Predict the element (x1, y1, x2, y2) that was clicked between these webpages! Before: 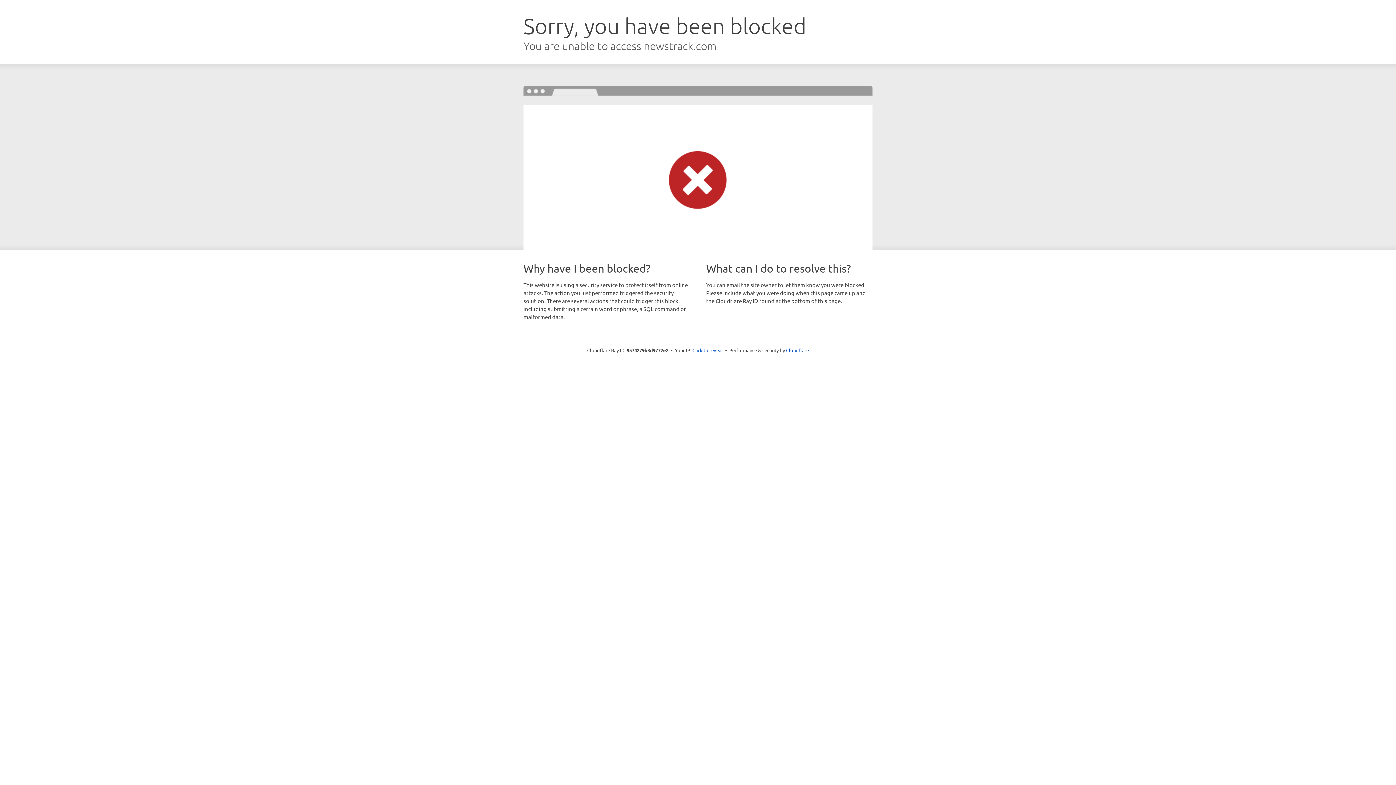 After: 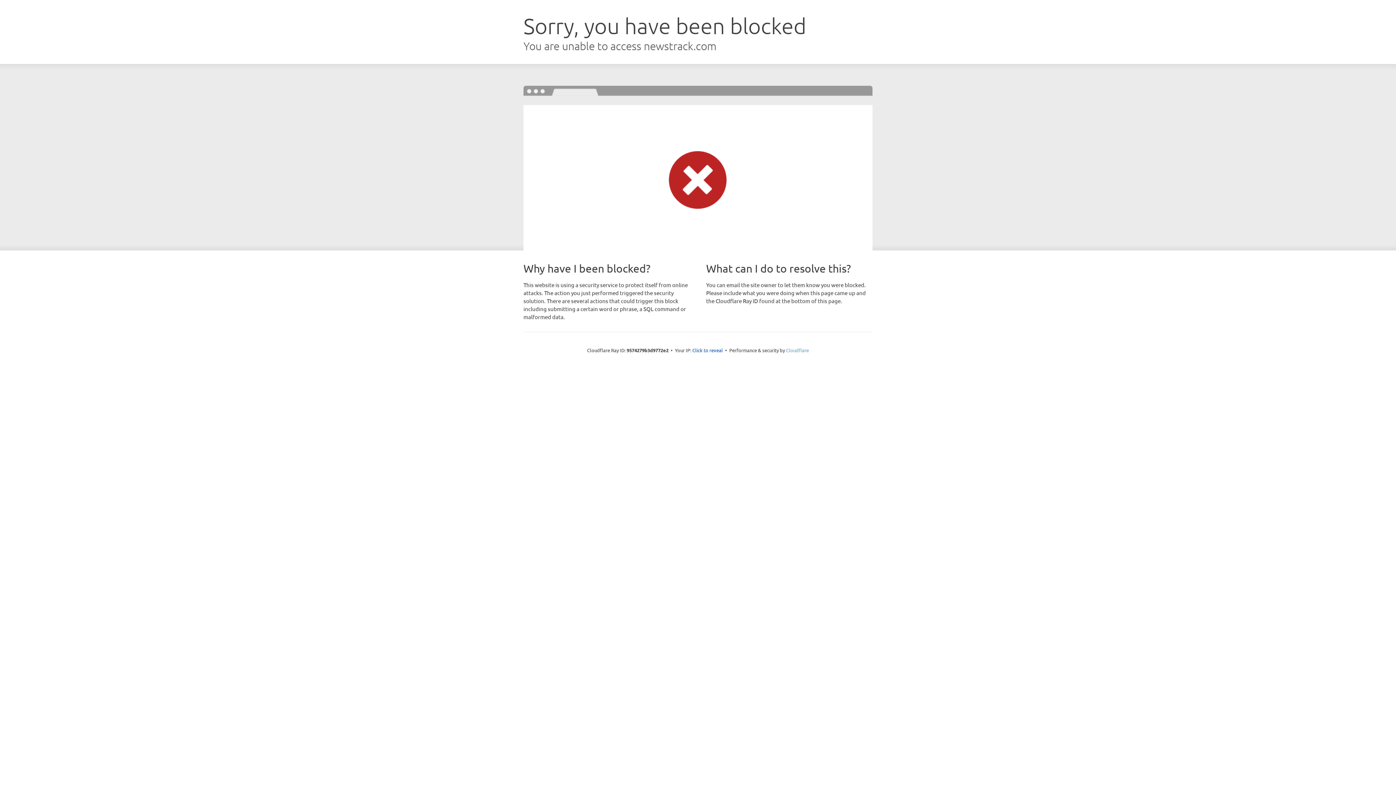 Action: label: Cloudflare bbox: (786, 347, 809, 353)